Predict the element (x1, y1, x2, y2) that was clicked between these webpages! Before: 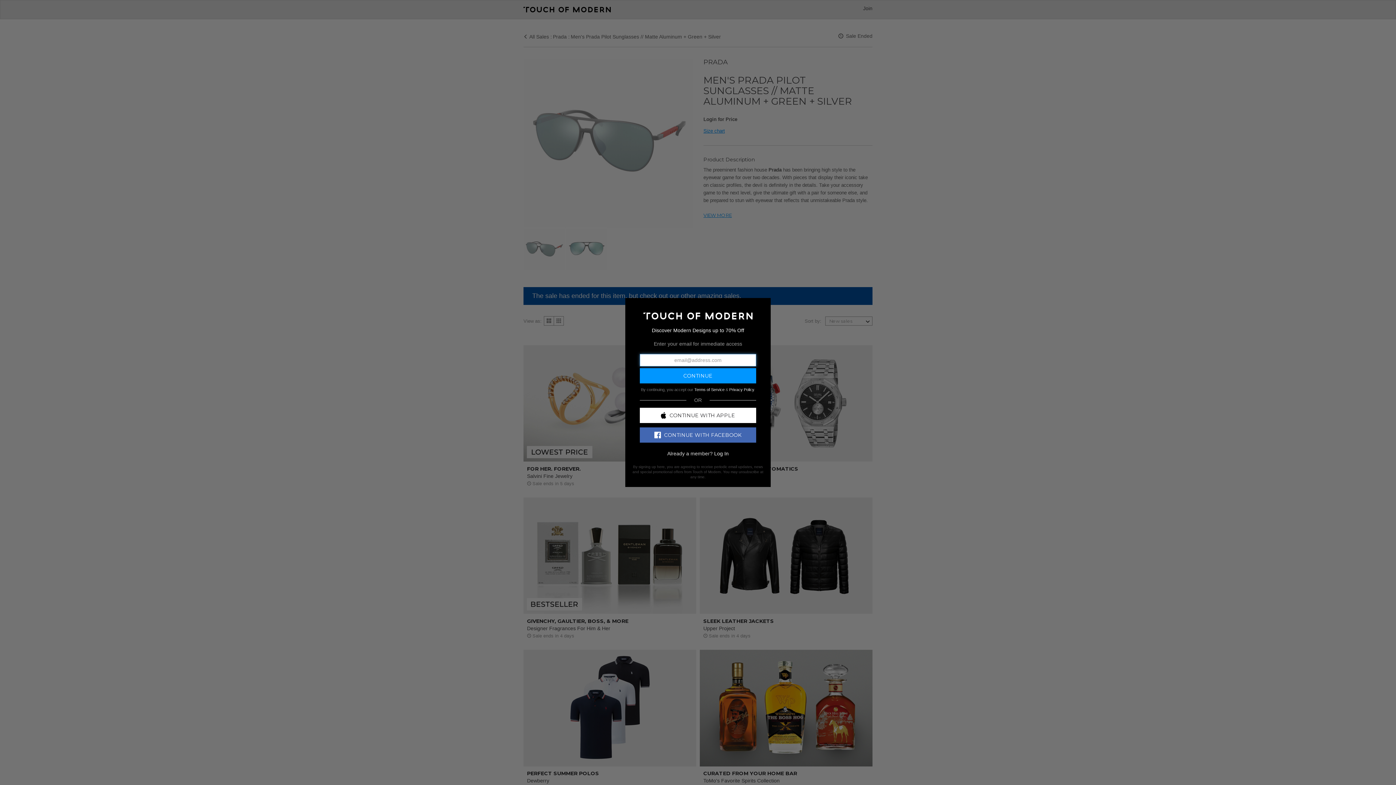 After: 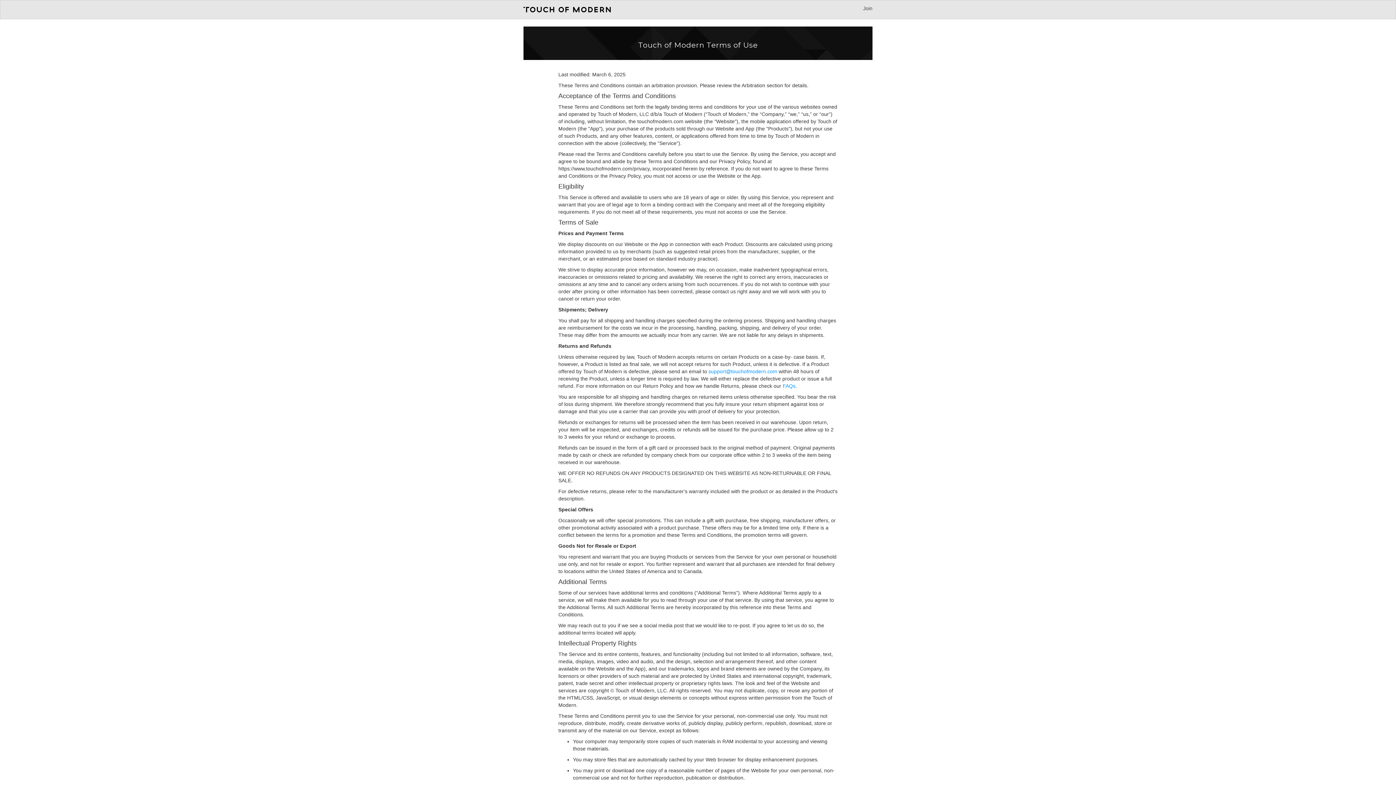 Action: bbox: (694, 387, 724, 391) label: Terms of Service